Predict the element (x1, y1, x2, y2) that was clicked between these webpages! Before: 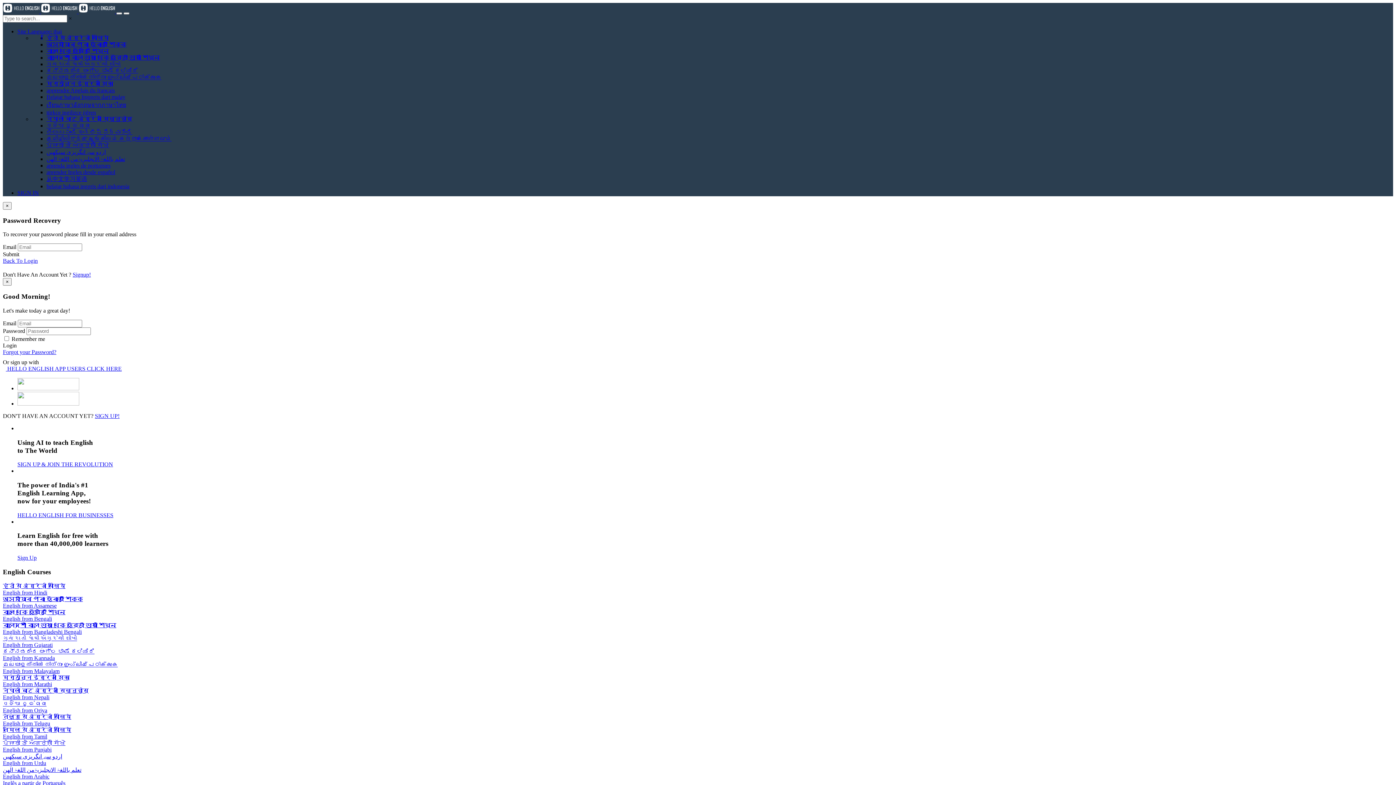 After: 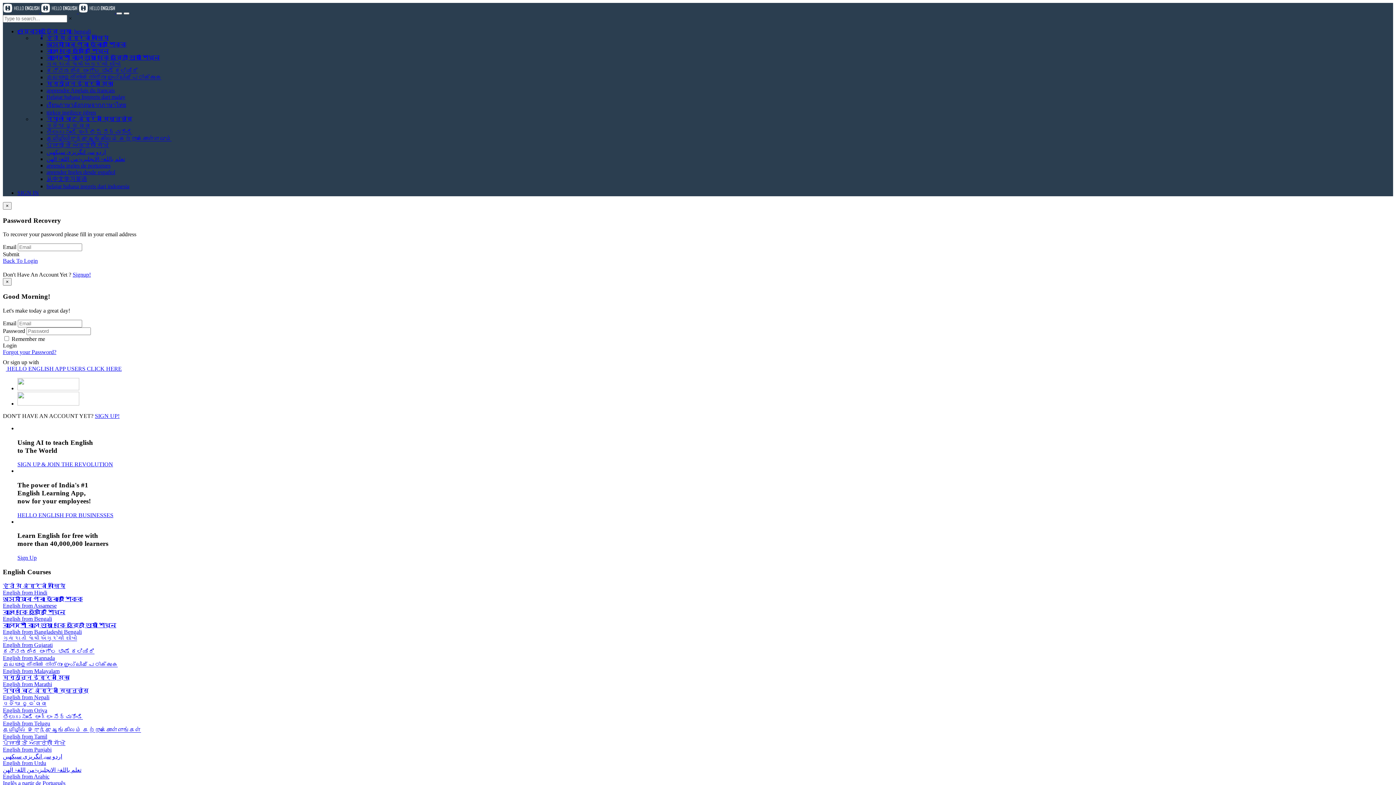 Action: label: বাংলা থেকে ইংরেজি শিখুন bbox: (46, 47, 109, 54)